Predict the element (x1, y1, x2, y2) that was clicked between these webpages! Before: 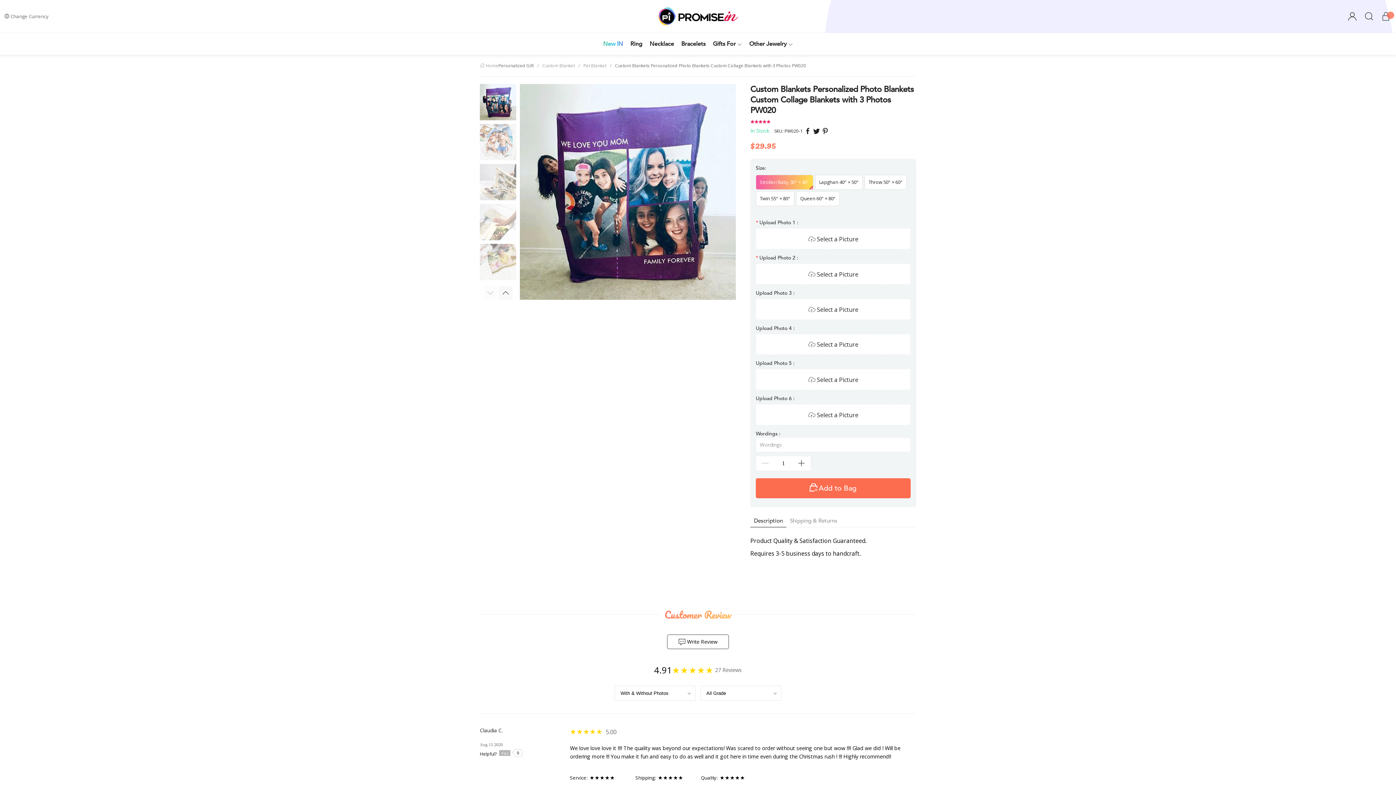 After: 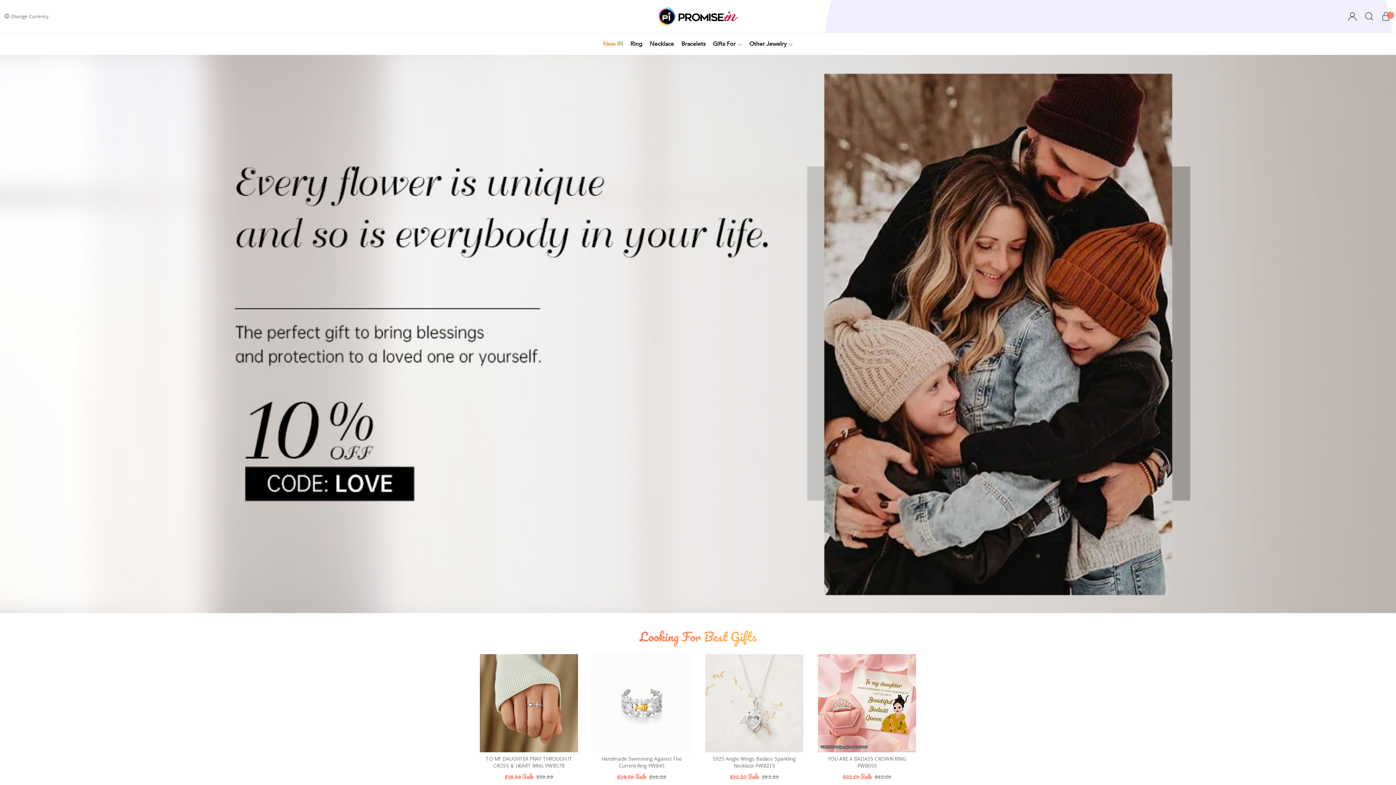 Action: bbox: (480, 62, 498, 69) label: Home